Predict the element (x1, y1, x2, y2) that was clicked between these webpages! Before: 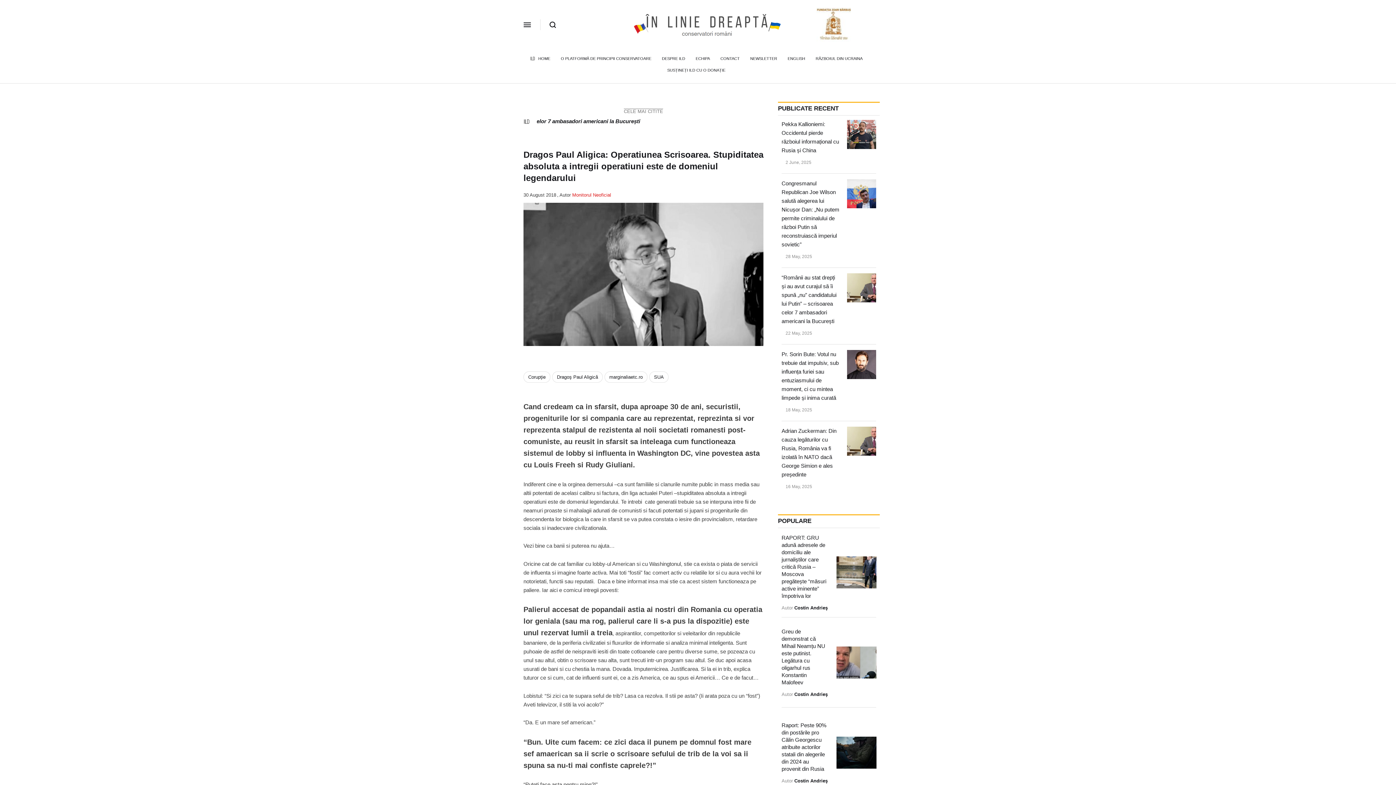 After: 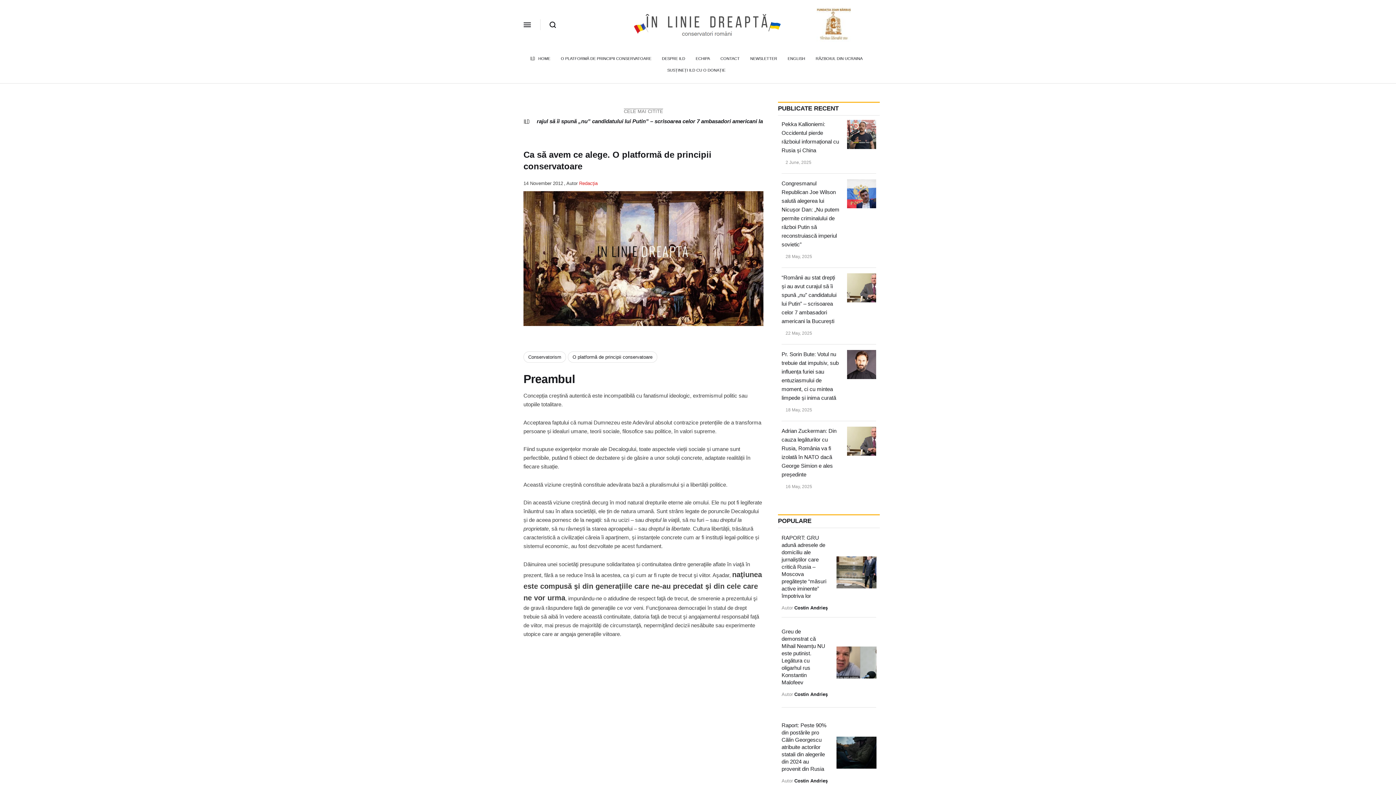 Action: label: O PLATFORMĂ DE PRINCIPII CONSERVATOARE bbox: (561, 52, 651, 64)